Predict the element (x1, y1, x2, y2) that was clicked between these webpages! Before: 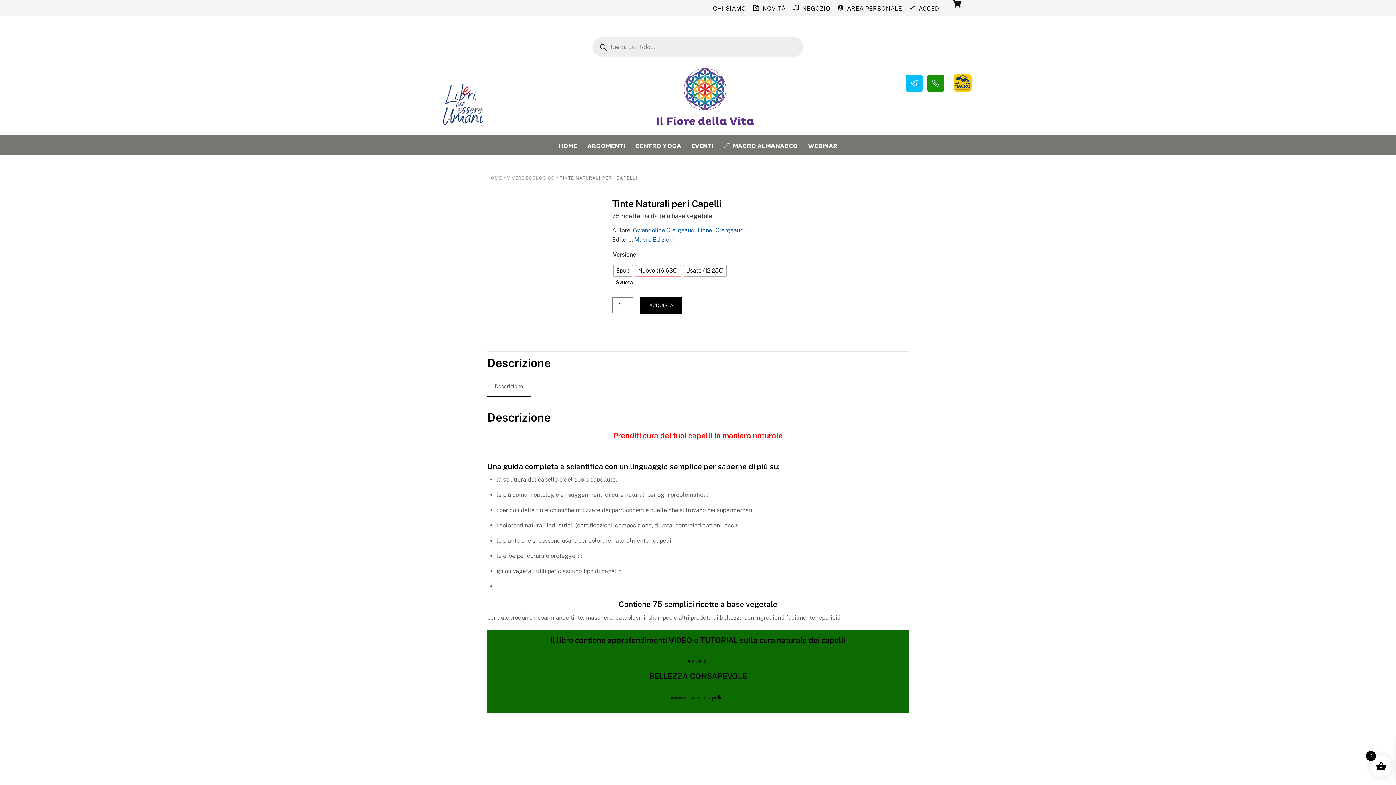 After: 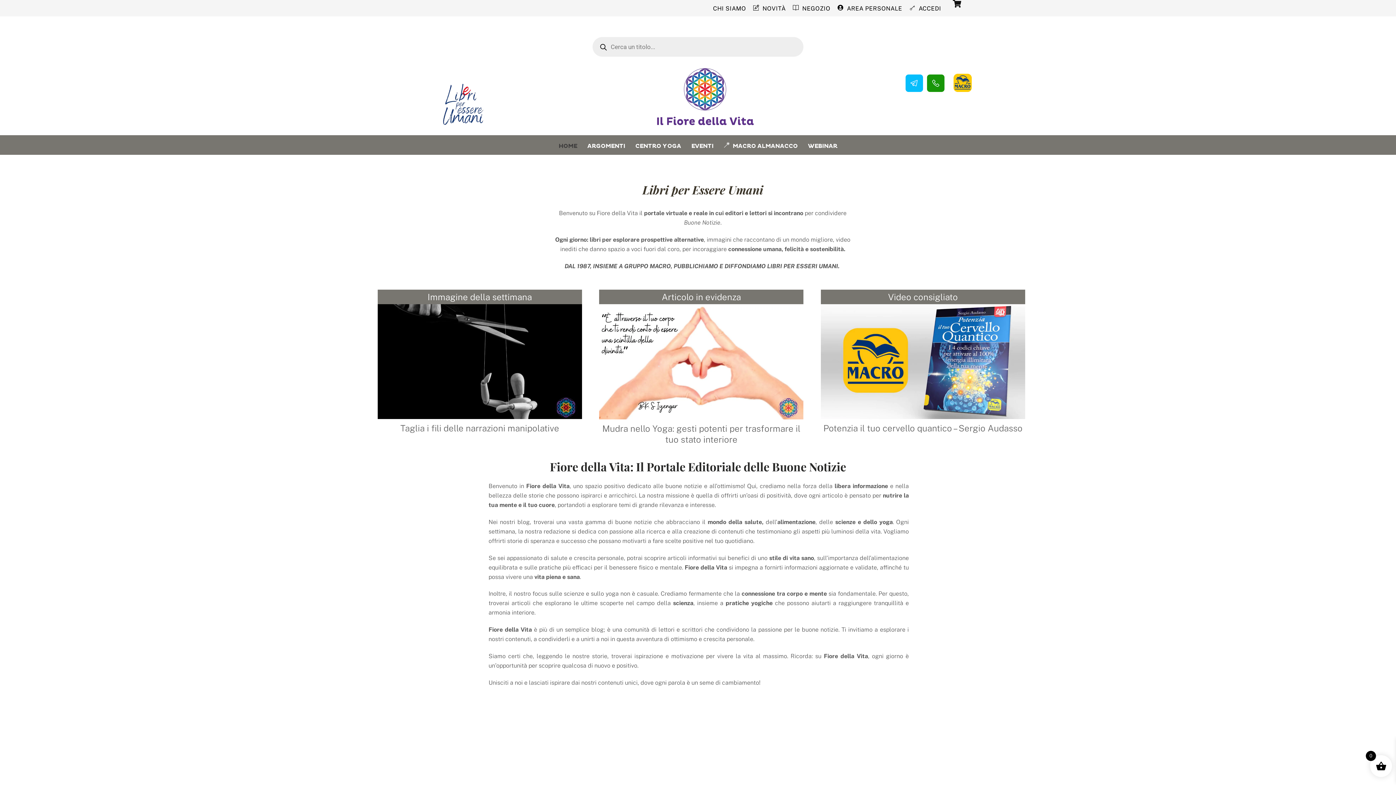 Action: label: HOME bbox: (553, 137, 582, 154)